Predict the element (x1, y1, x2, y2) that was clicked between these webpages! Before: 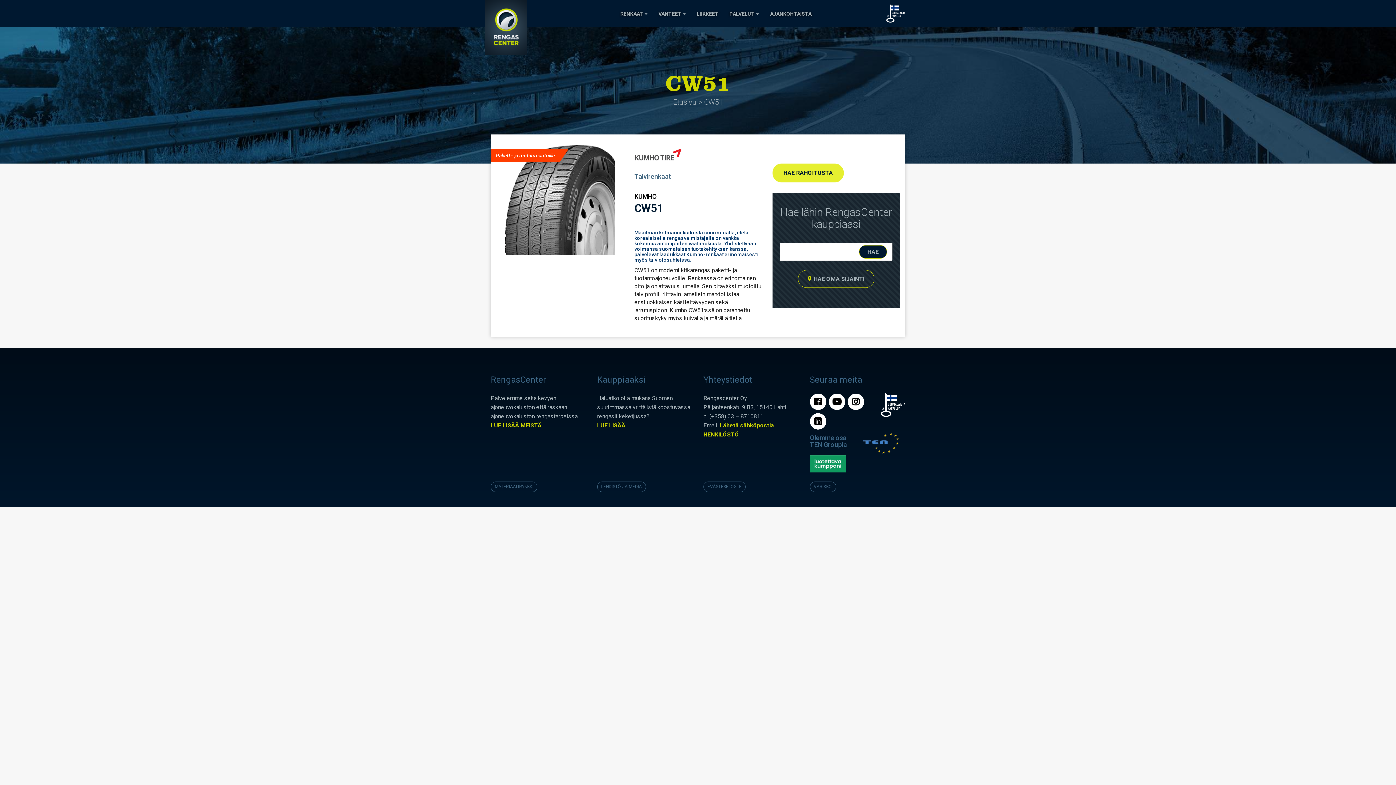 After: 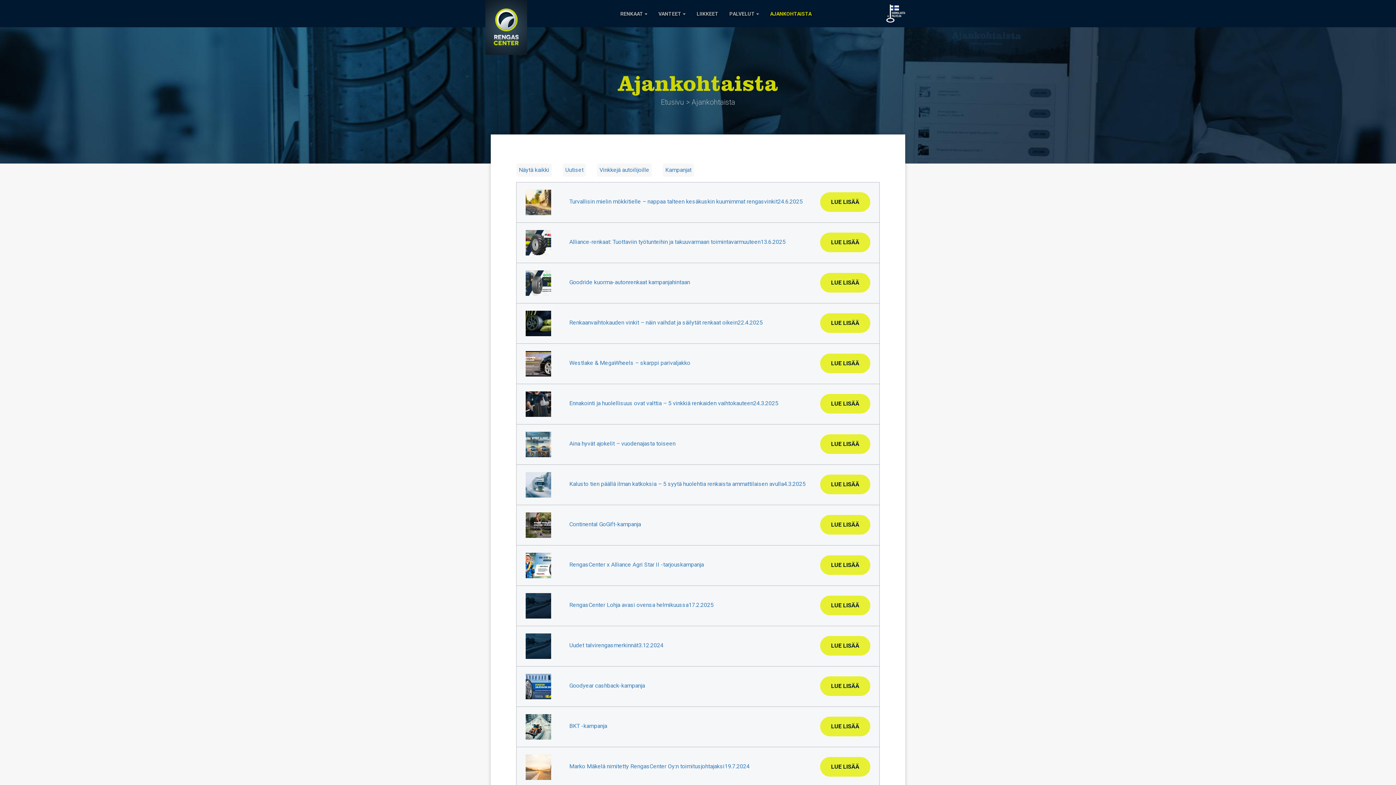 Action: bbox: (768, 0, 813, 26) label: AJANKOHTAISTA